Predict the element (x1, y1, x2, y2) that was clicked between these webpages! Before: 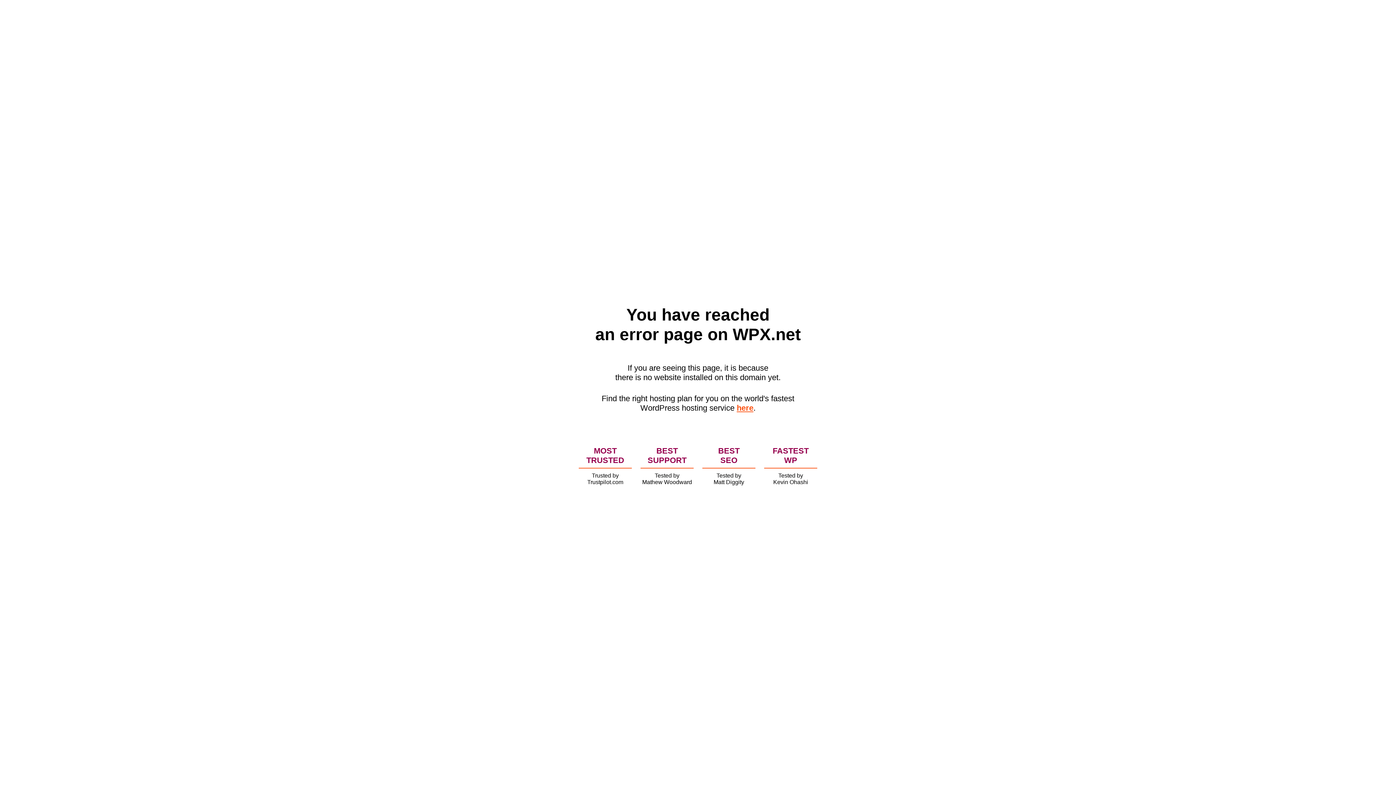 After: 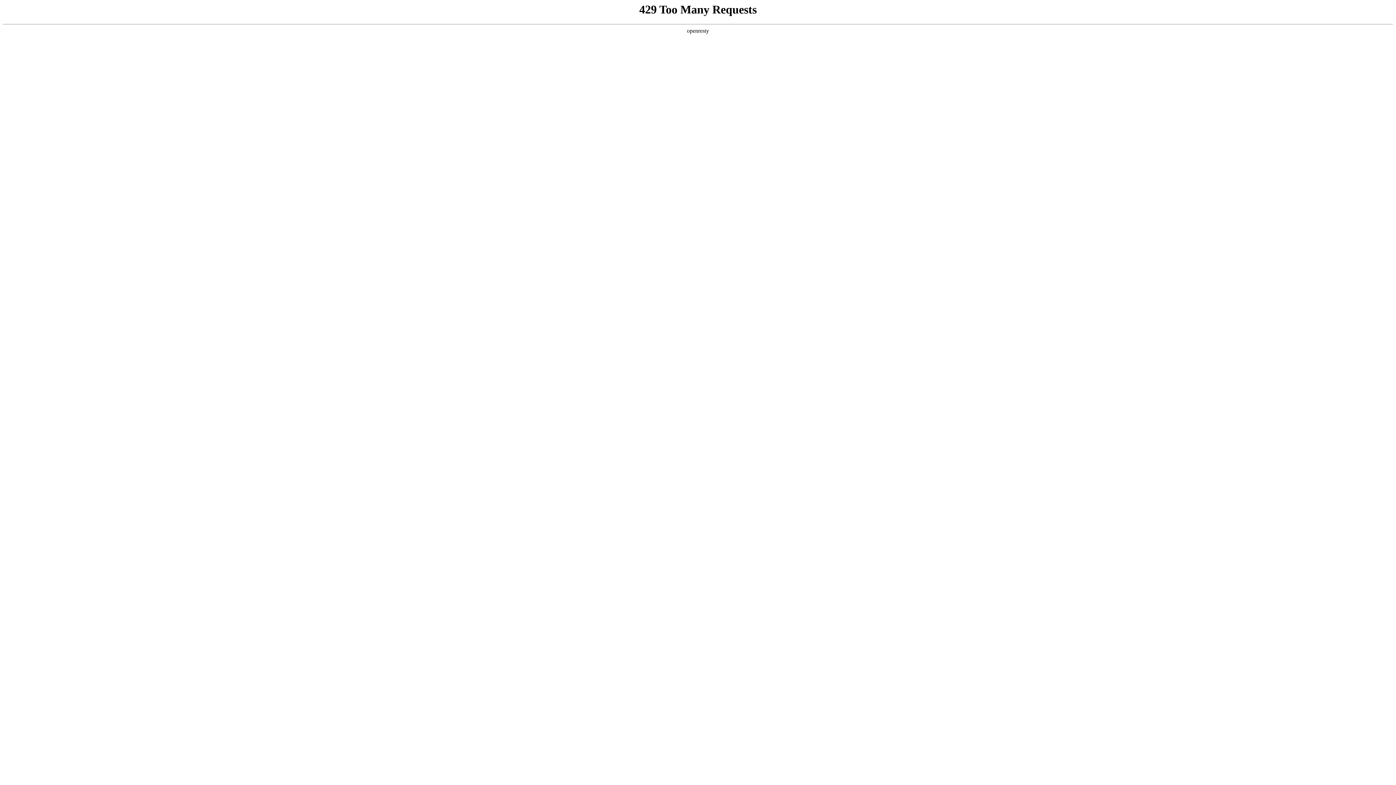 Action: label: here bbox: (736, 403, 753, 412)